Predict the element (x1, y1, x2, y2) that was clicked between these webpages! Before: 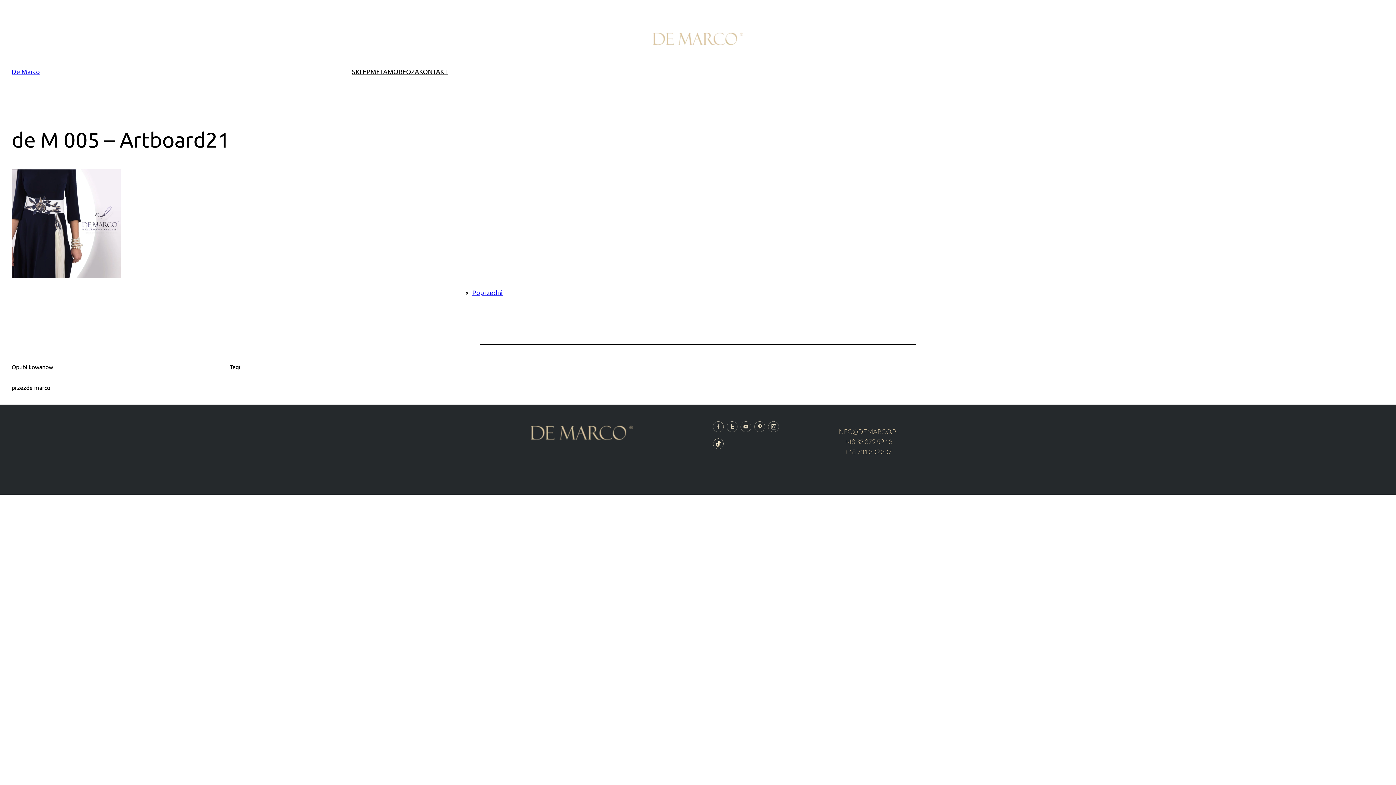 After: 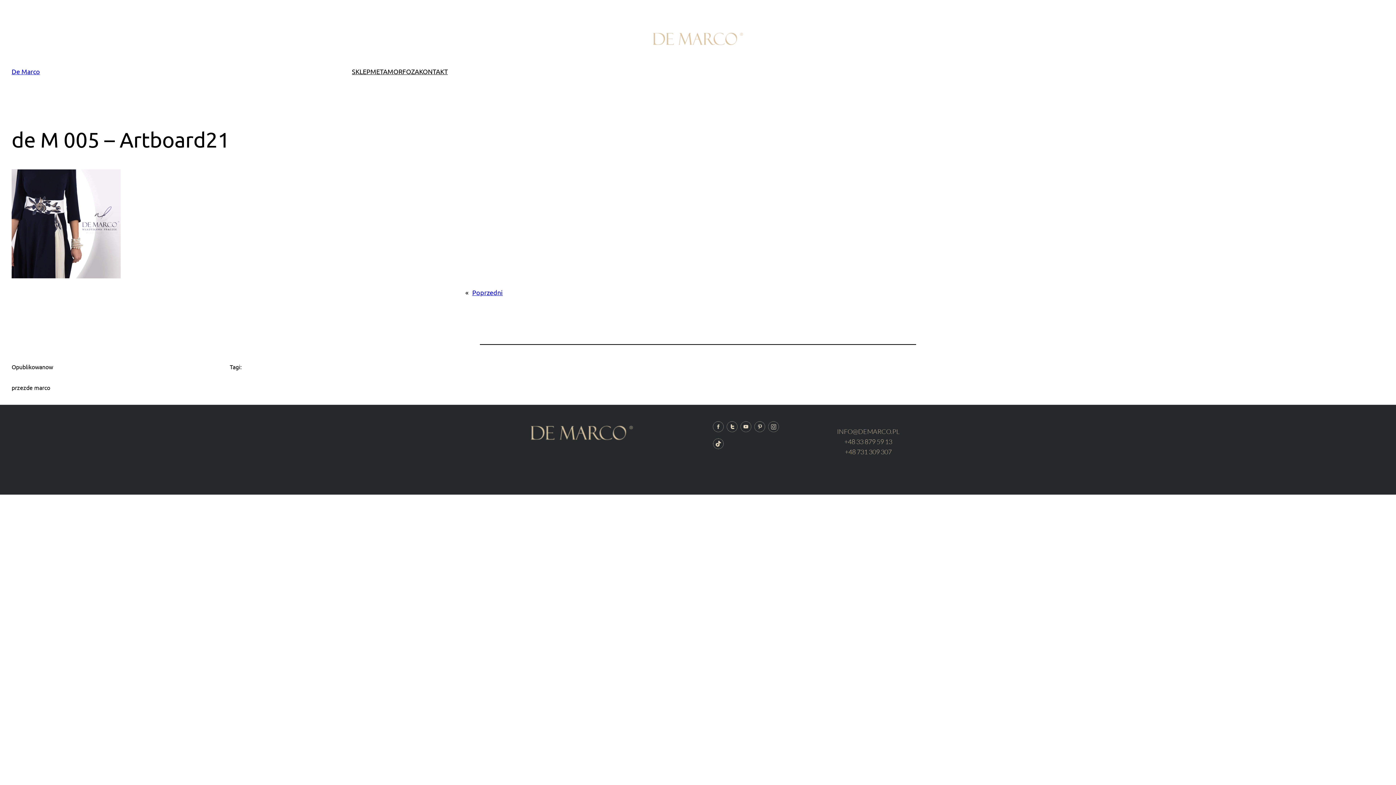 Action: bbox: (741, 421, 752, 432)